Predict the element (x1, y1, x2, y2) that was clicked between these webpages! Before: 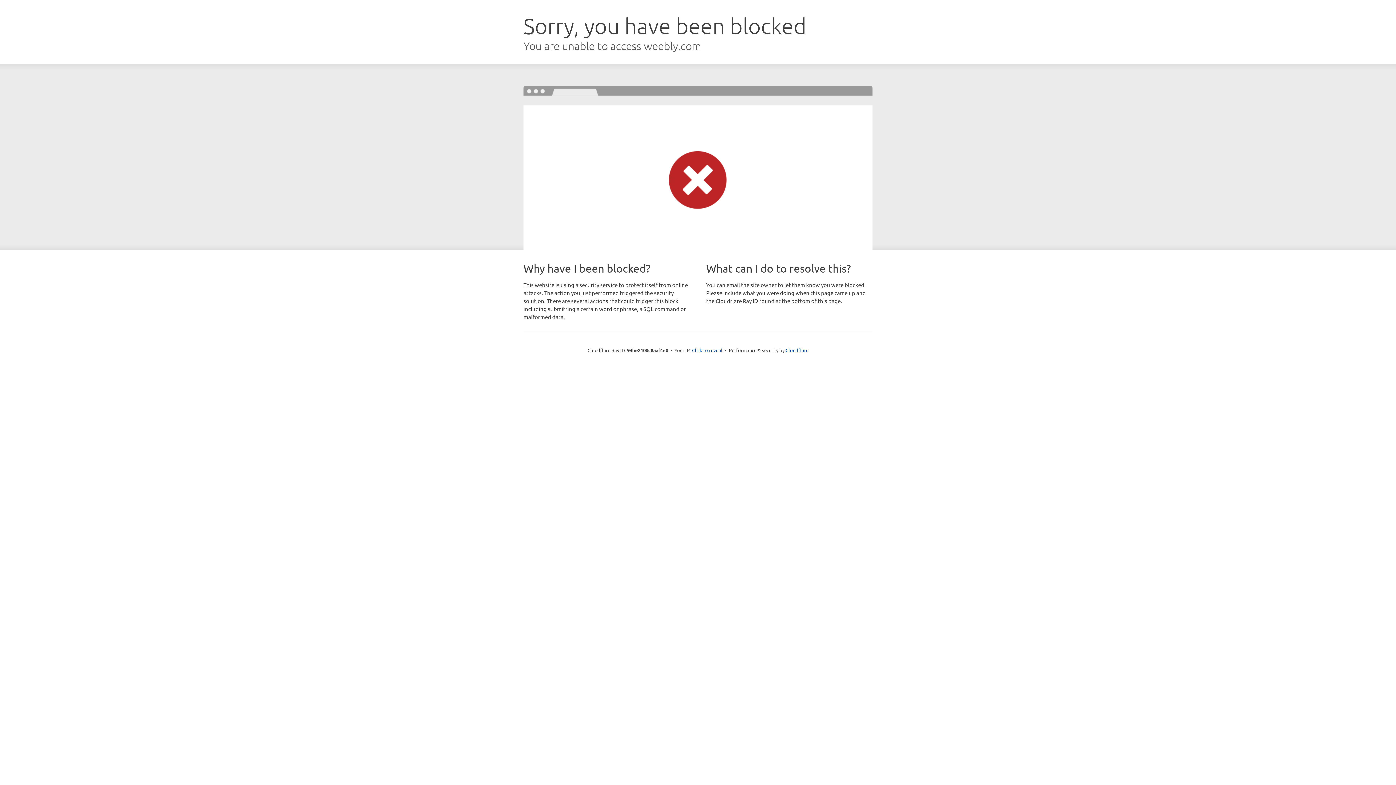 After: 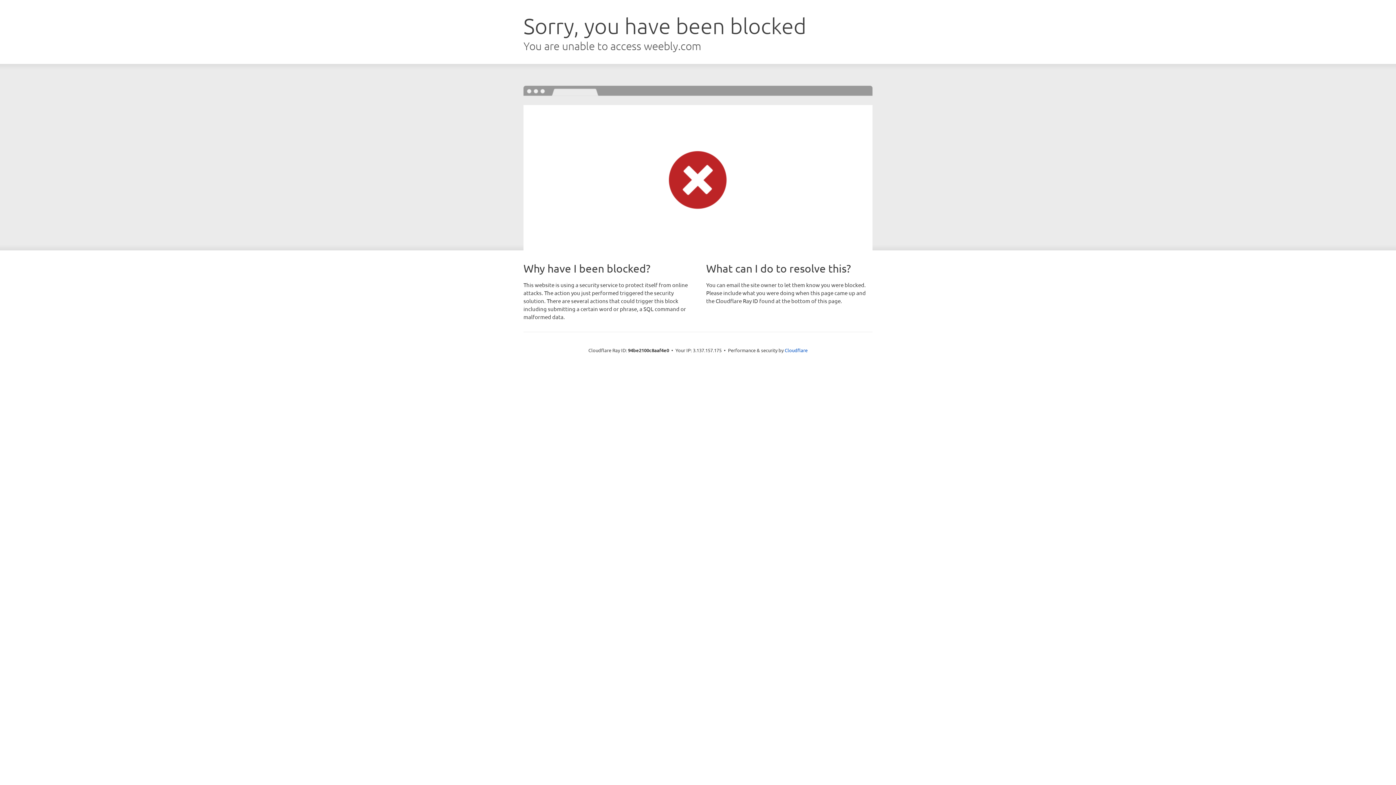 Action: label: Click to reveal bbox: (692, 346, 722, 353)